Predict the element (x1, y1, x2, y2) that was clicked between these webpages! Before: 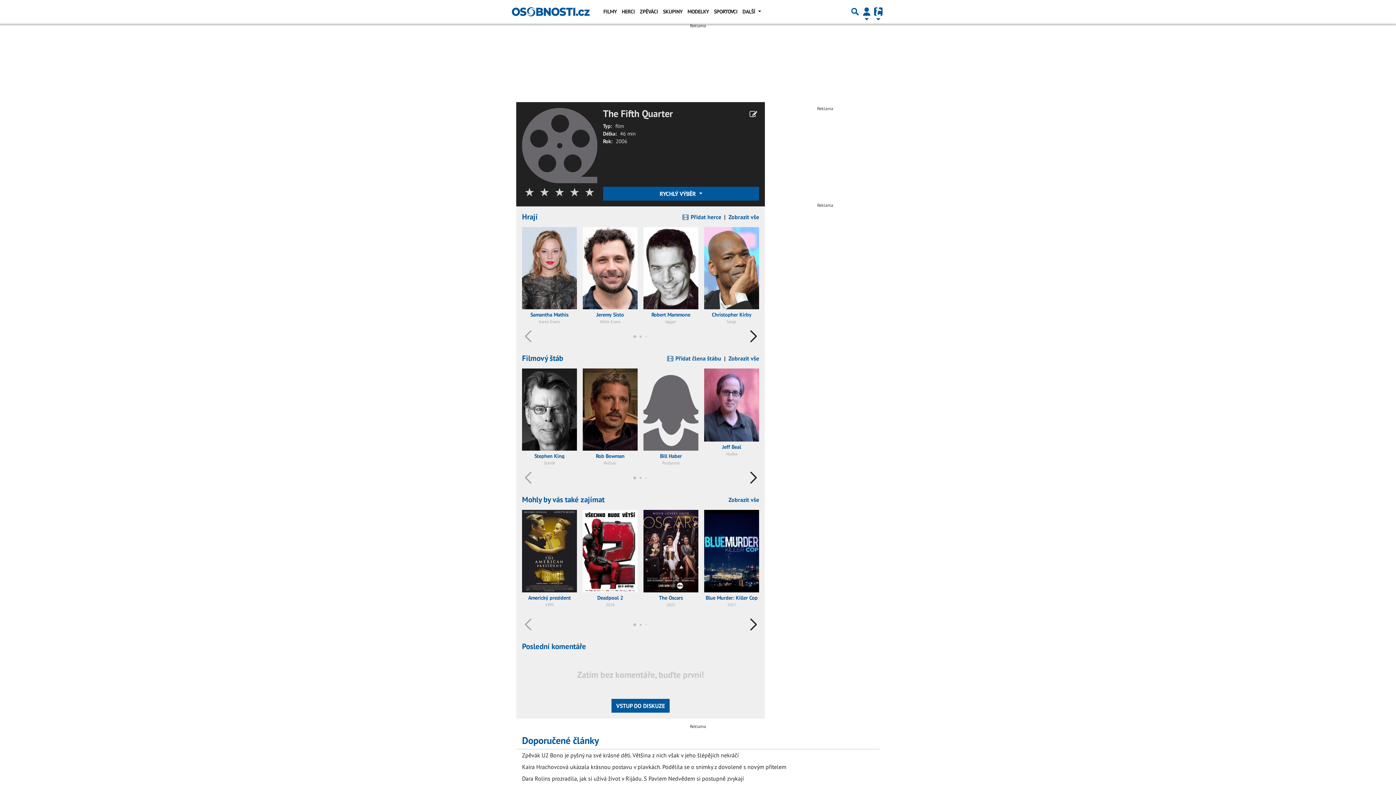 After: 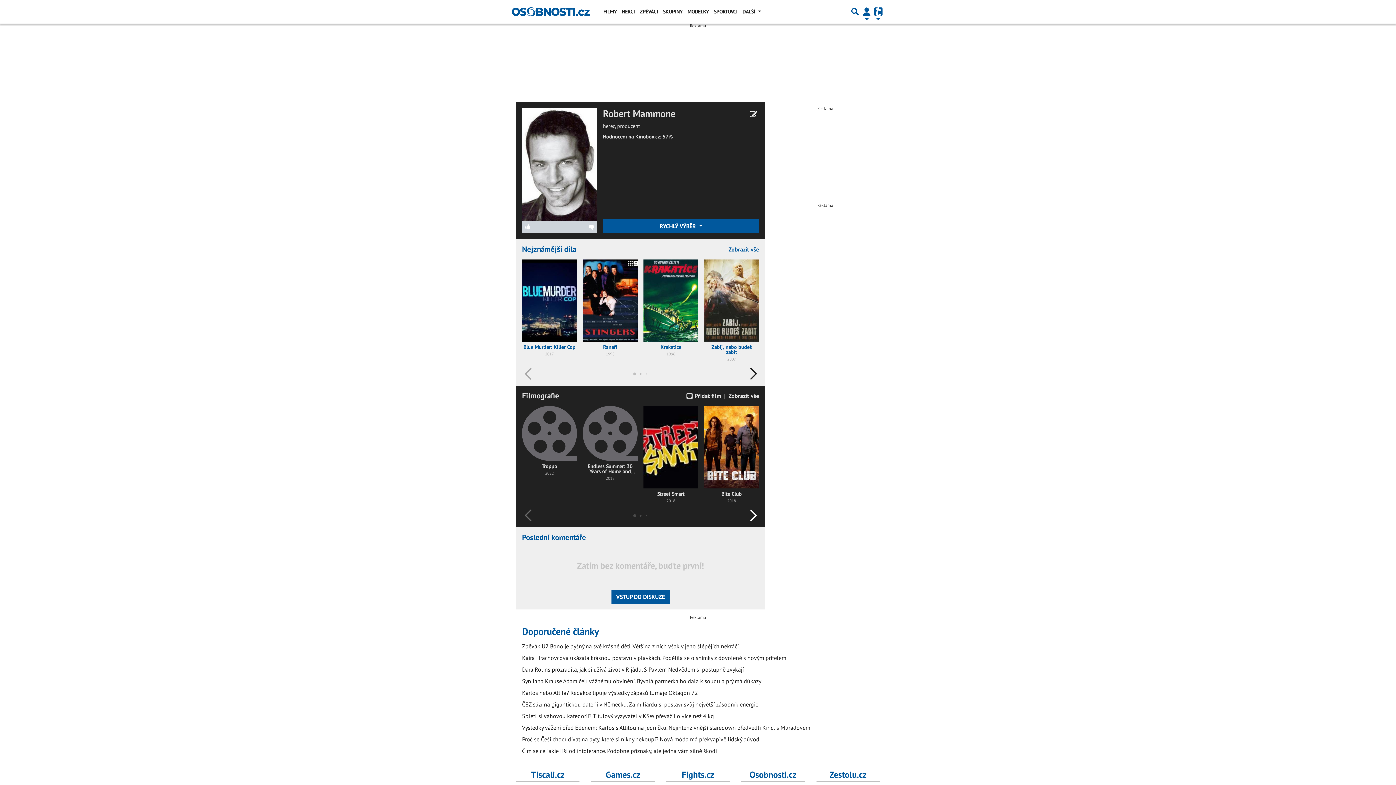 Action: label: Robert Mammone
Jagger bbox: (643, 227, 698, 325)